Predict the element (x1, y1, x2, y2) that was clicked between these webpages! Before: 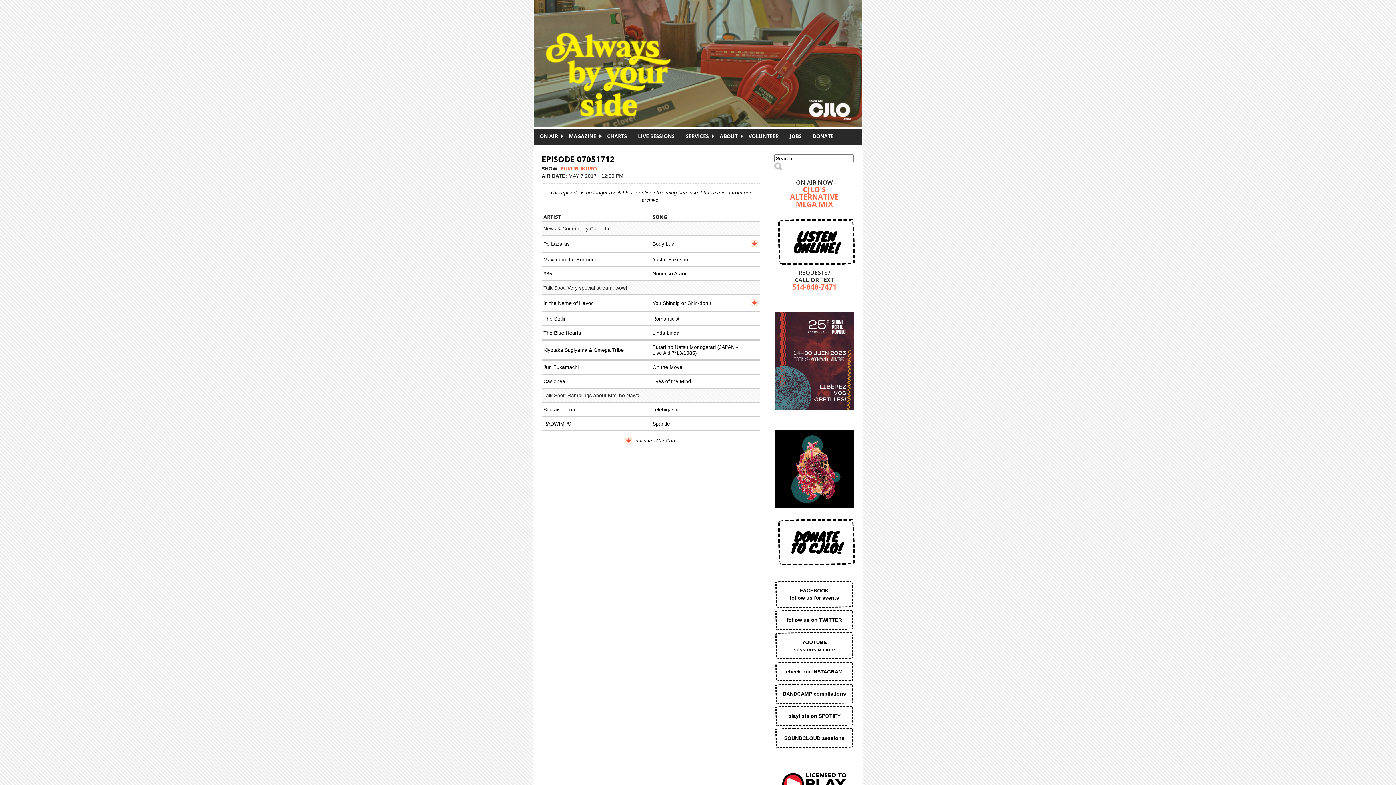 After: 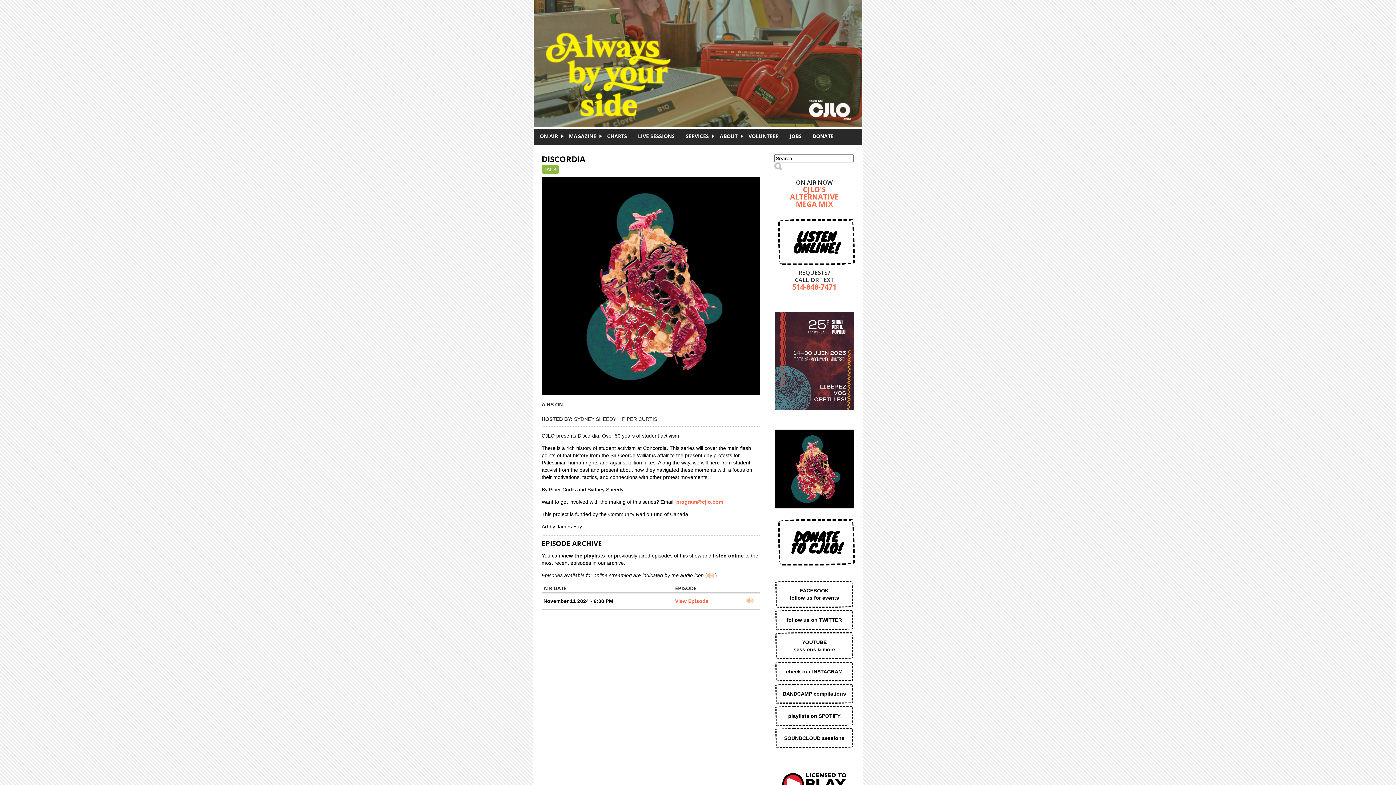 Action: bbox: (775, 504, 854, 509)